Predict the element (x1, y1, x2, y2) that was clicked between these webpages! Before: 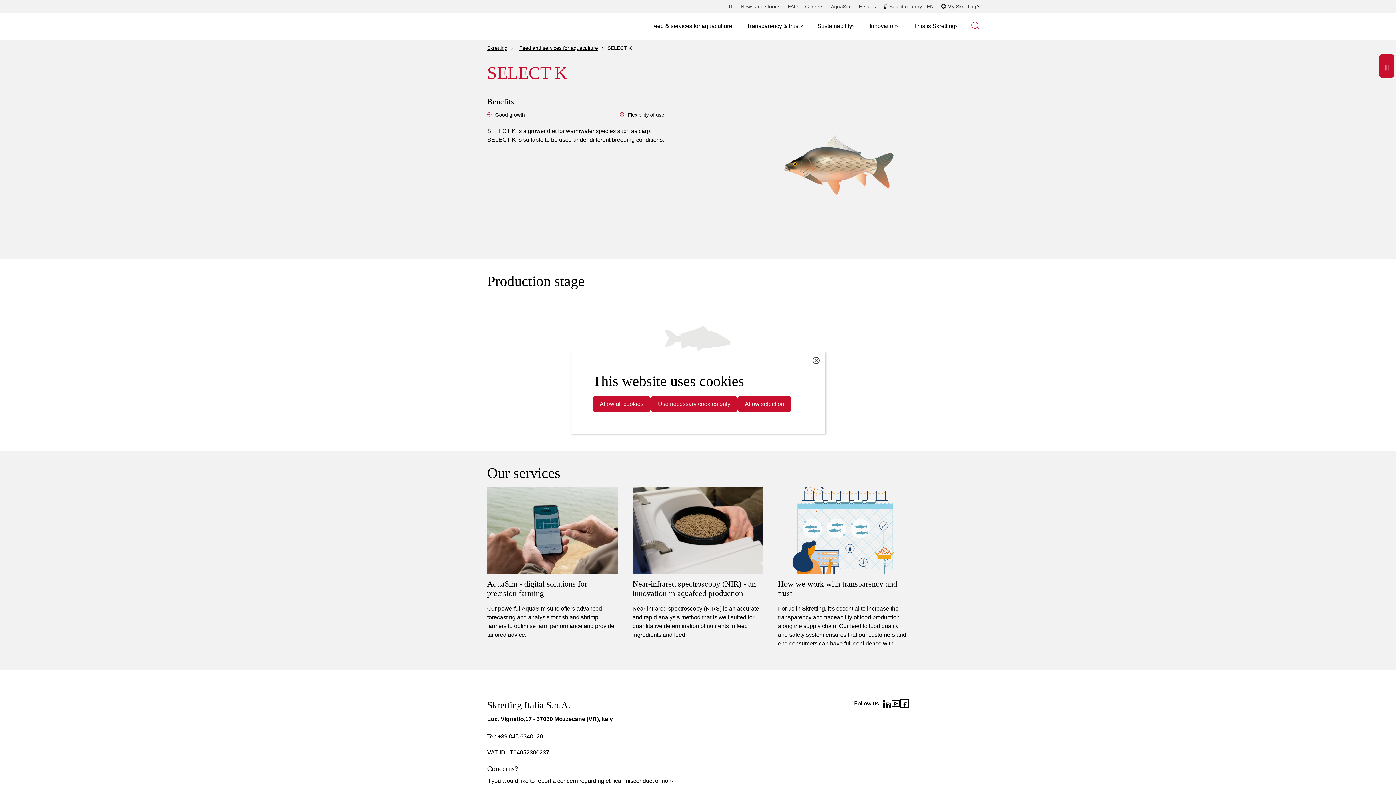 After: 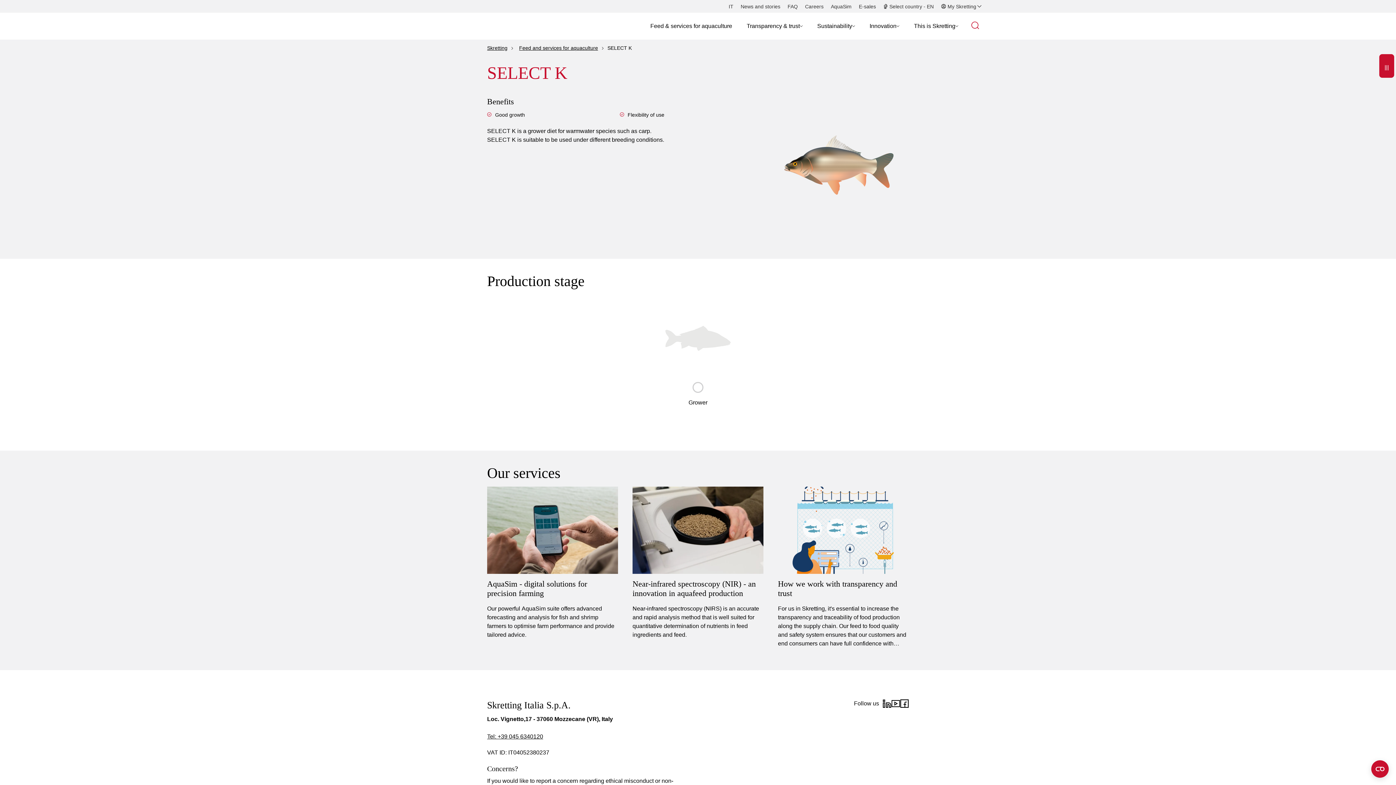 Action: bbox: (801, 0, 827, 11) label: Careers